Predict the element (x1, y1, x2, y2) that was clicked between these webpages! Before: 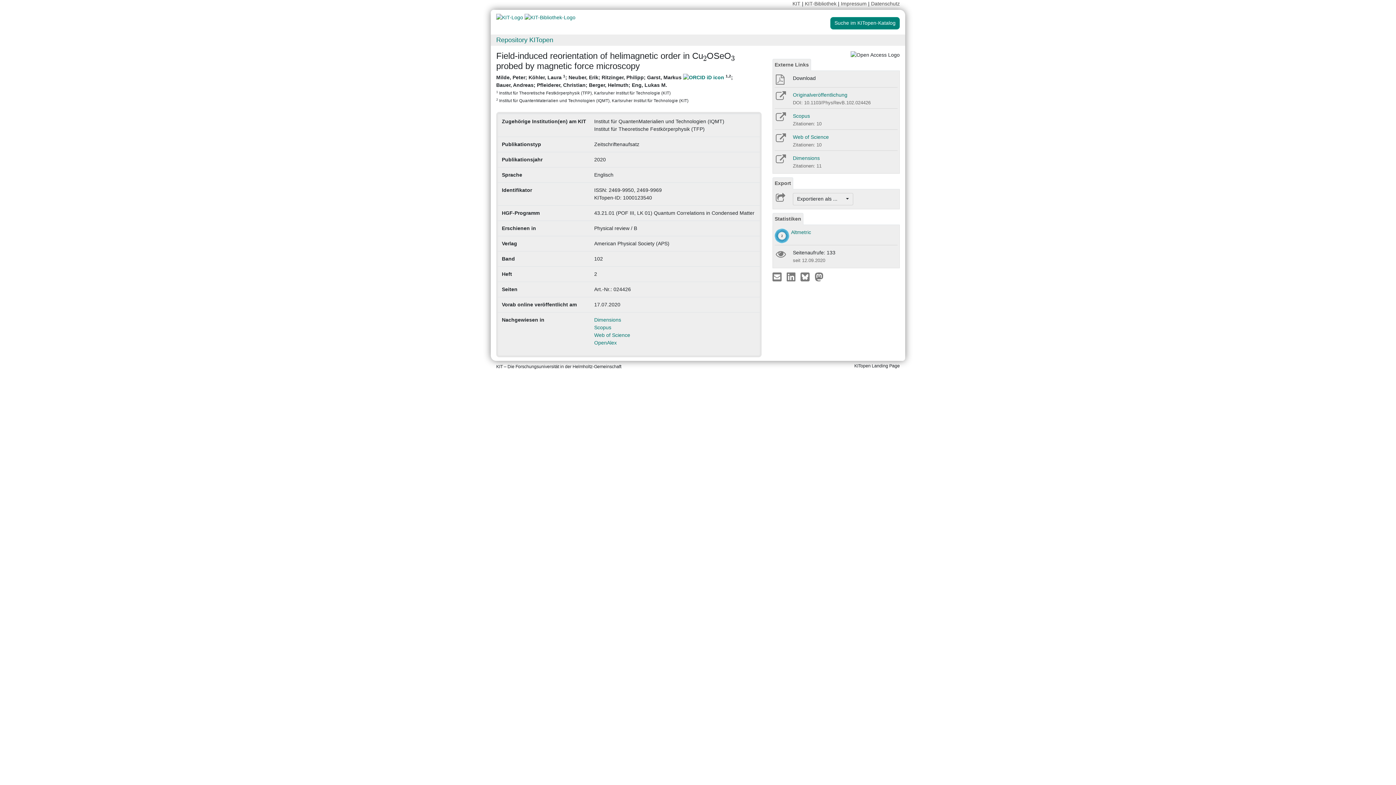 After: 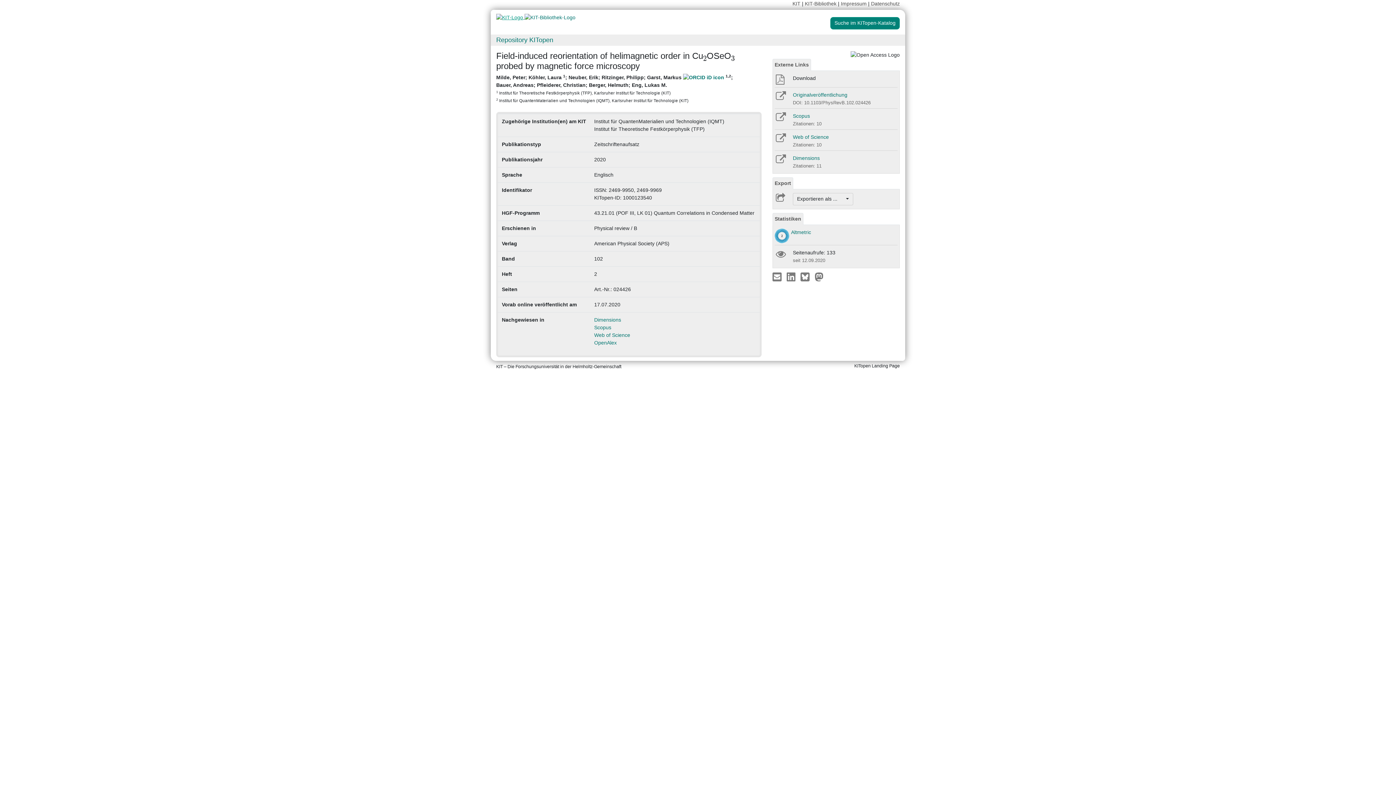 Action: label:   bbox: (496, 14, 524, 20)